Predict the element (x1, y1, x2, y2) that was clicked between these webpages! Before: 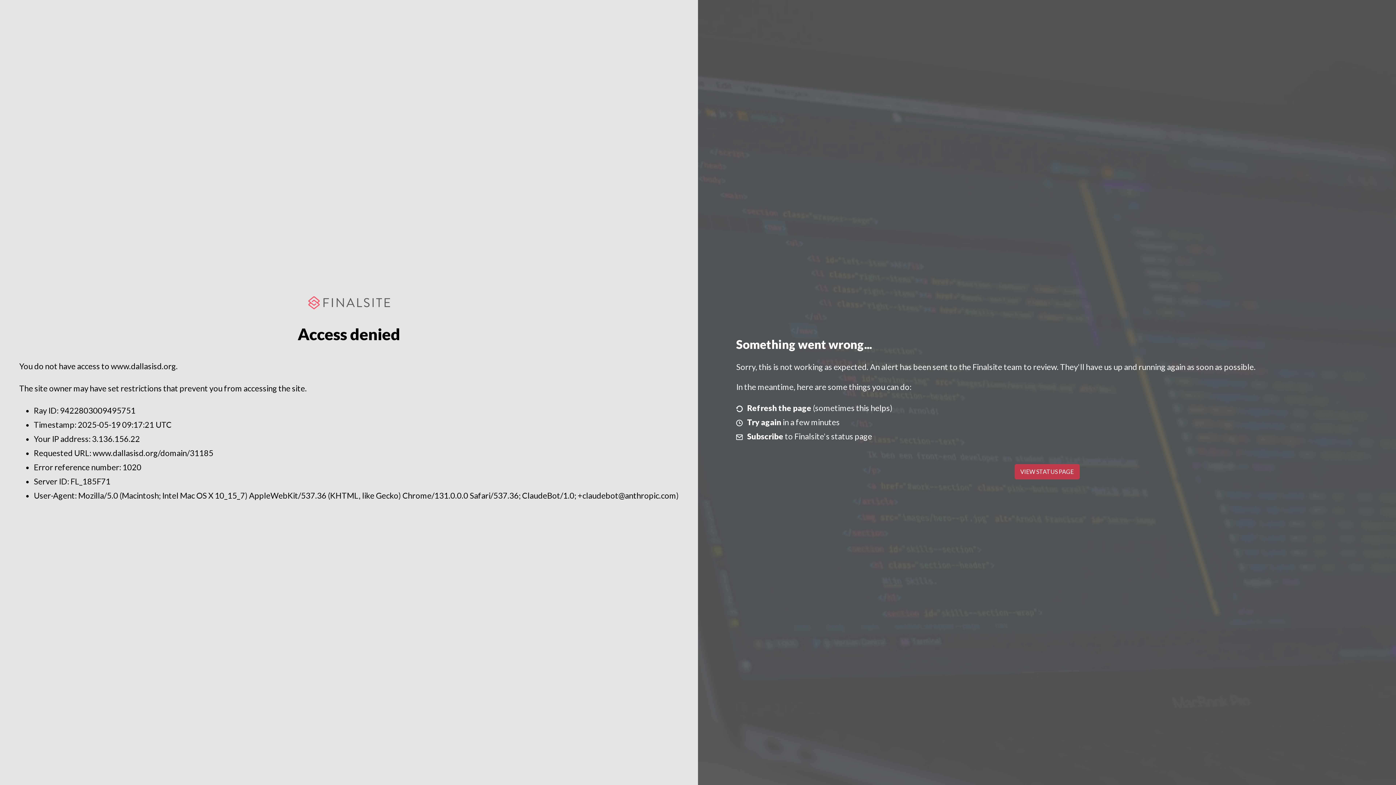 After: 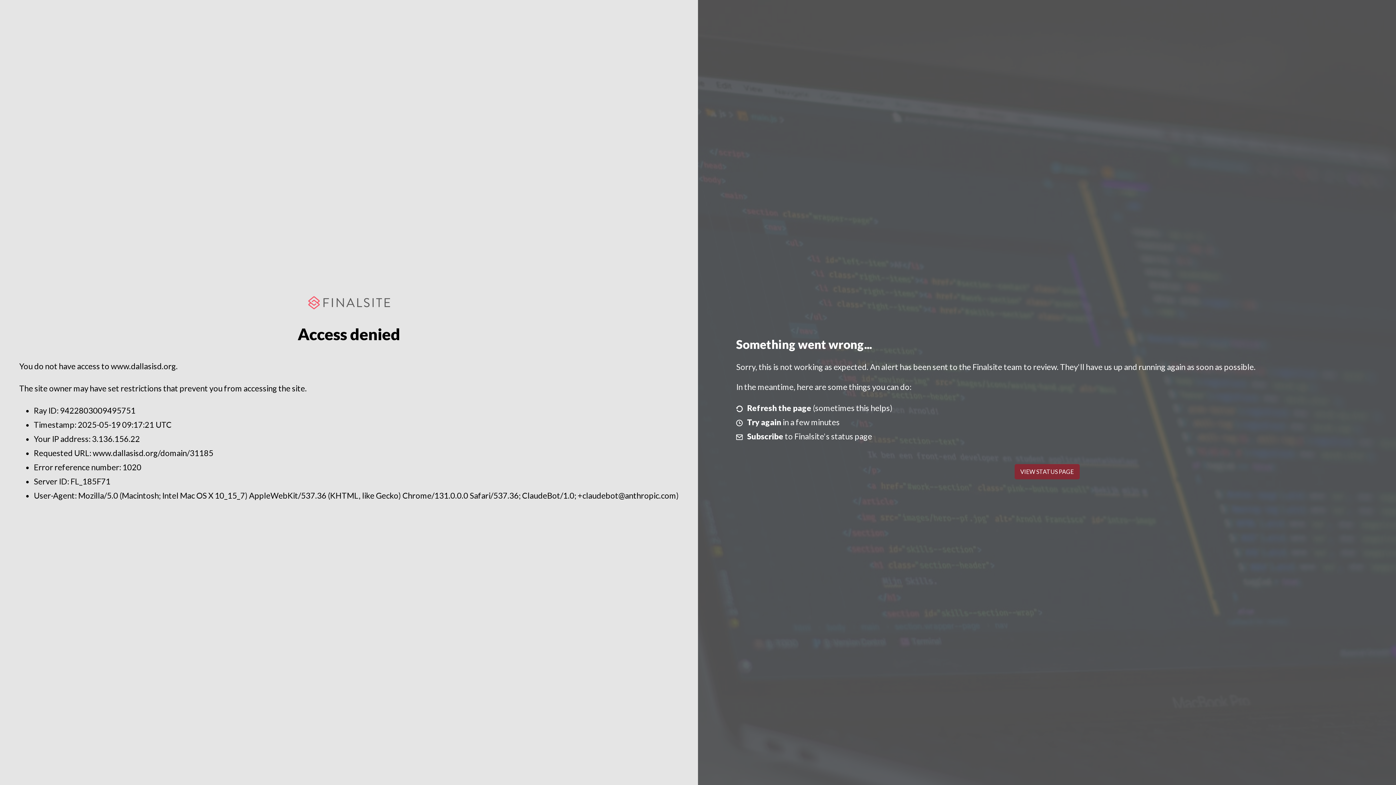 Action: label: VIEW STATUS PAGE bbox: (1014, 464, 1079, 479)